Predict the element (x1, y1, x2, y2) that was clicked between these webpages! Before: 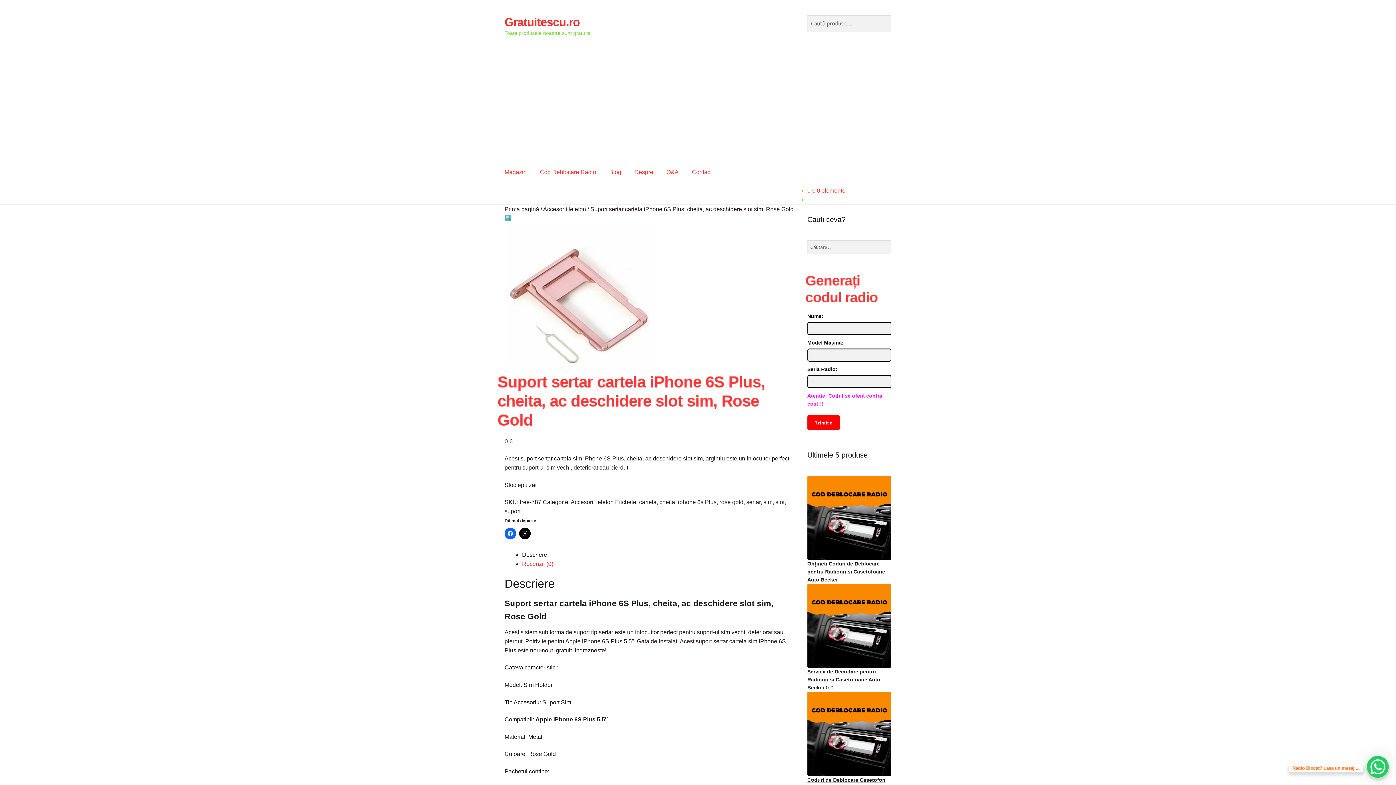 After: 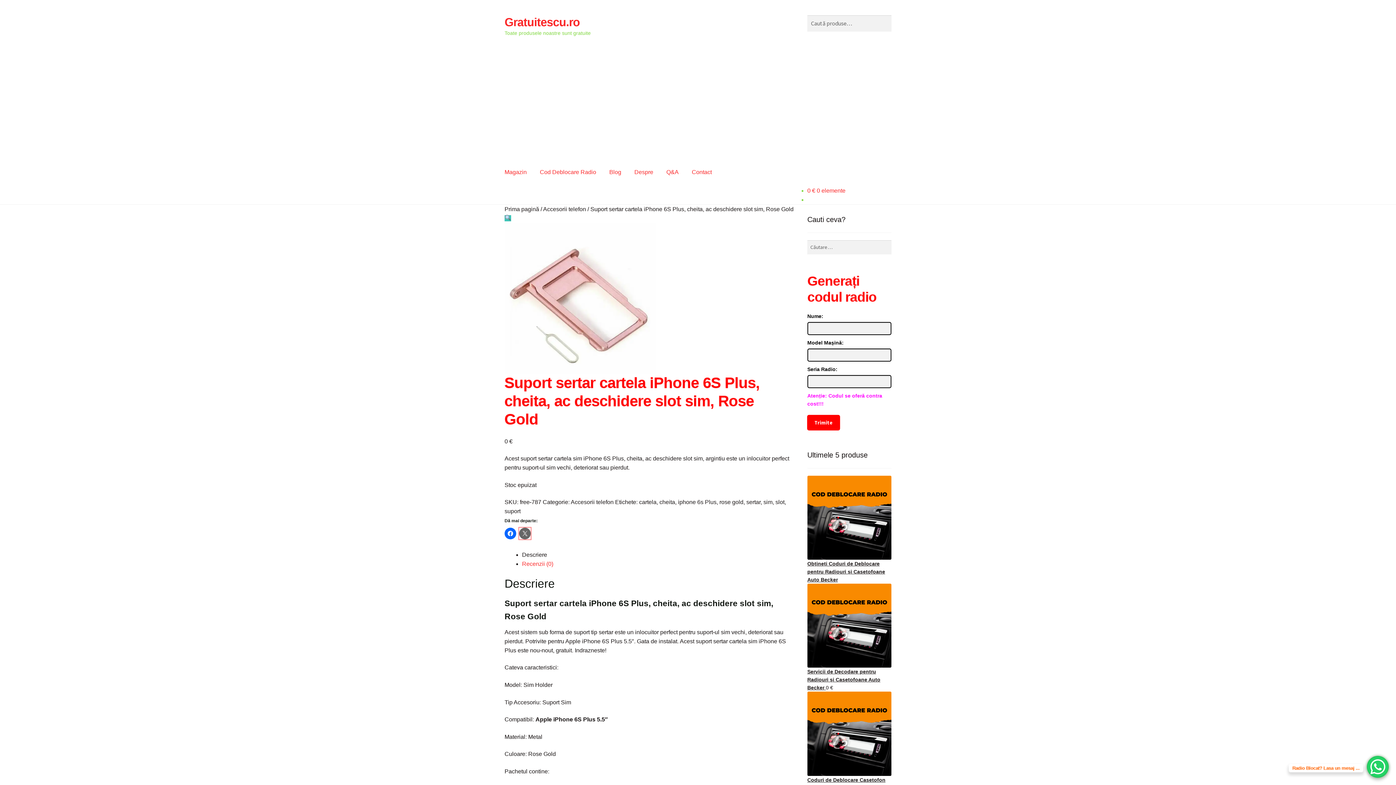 Action: bbox: (519, 528, 530, 539)